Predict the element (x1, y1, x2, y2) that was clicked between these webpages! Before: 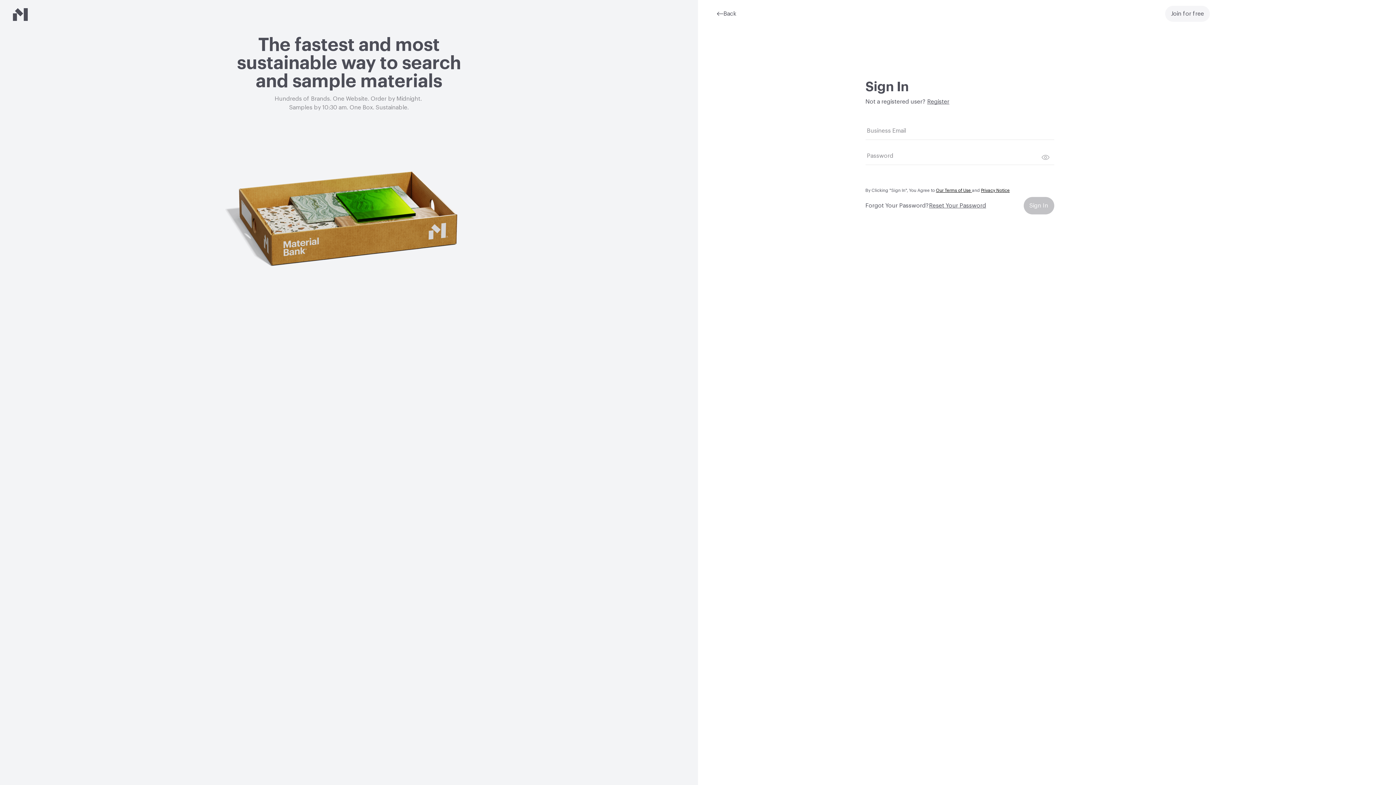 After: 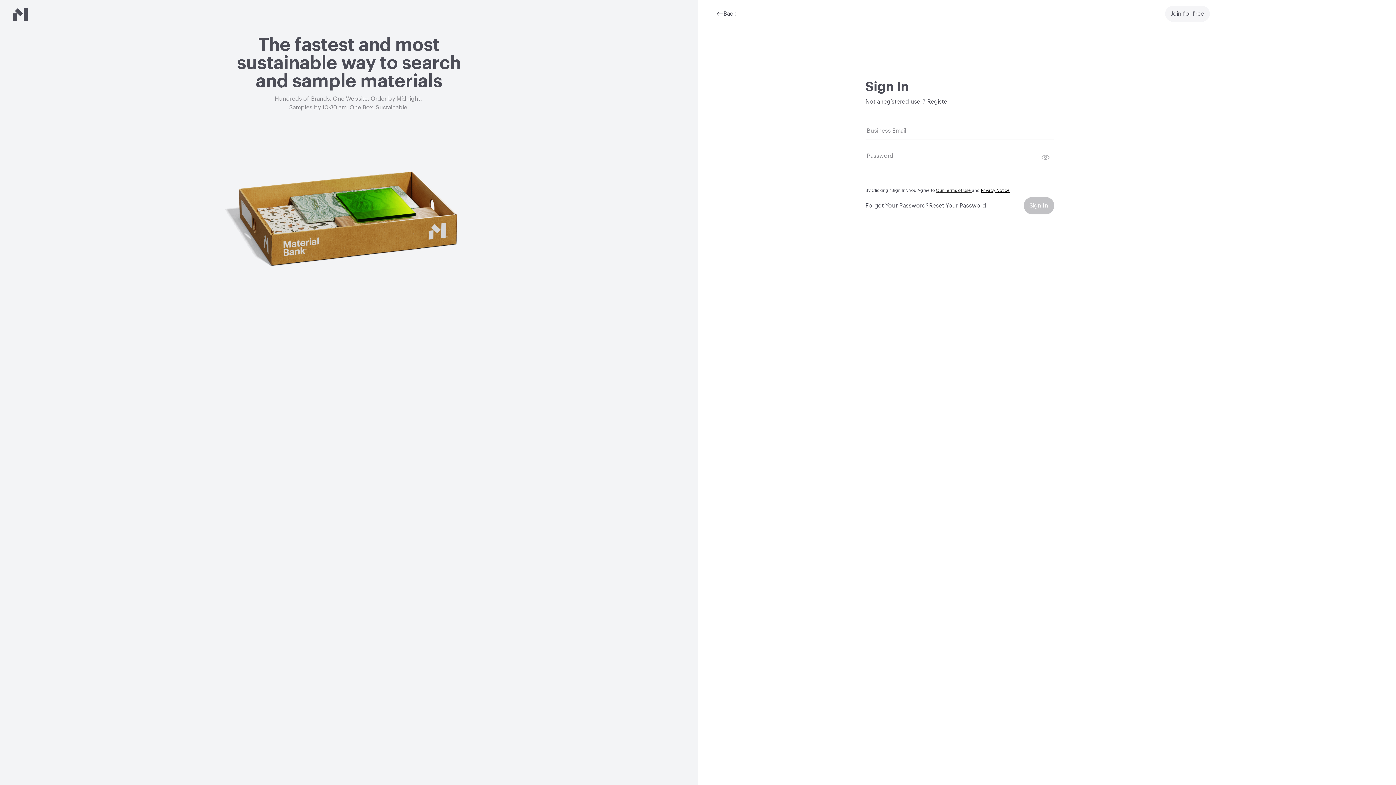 Action: label: Our Terms of Use  bbox: (936, 188, 972, 192)